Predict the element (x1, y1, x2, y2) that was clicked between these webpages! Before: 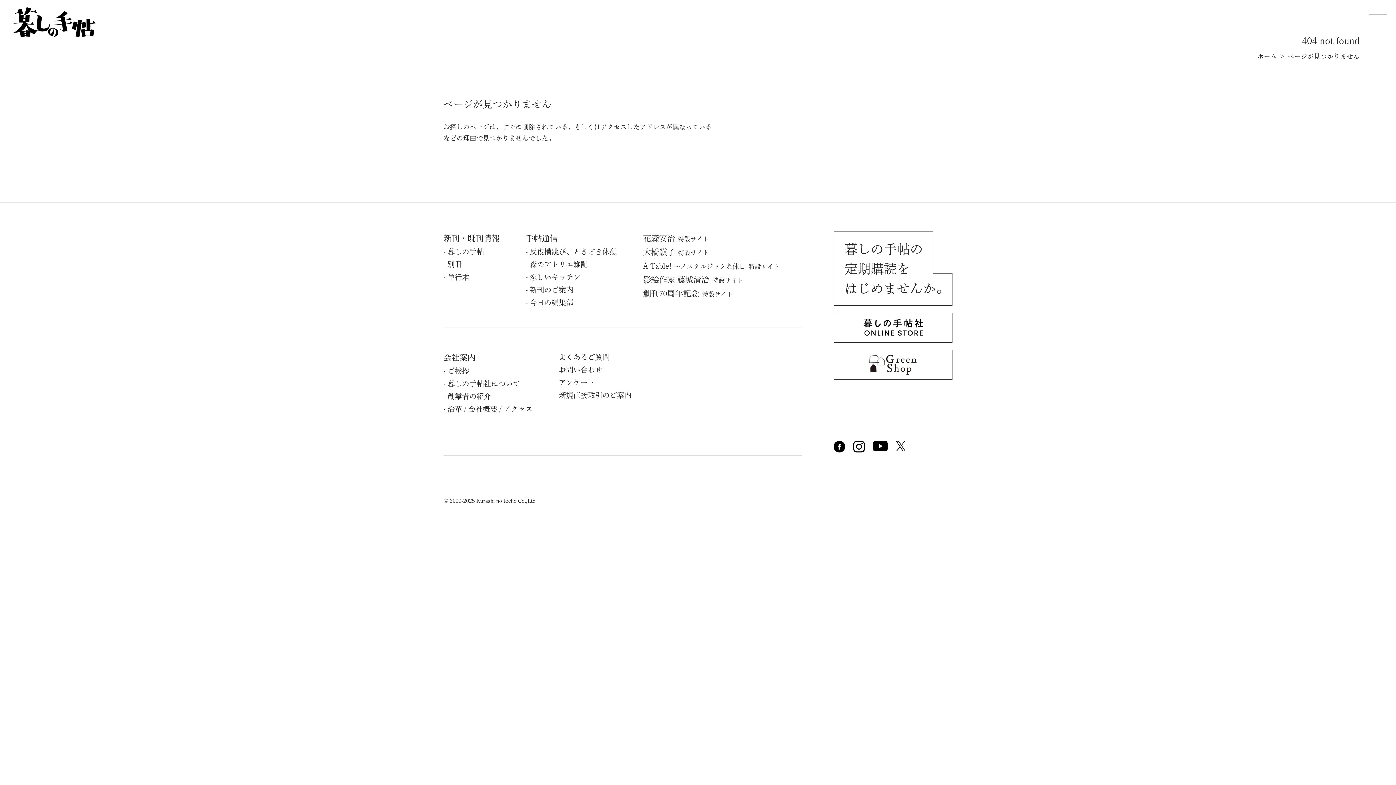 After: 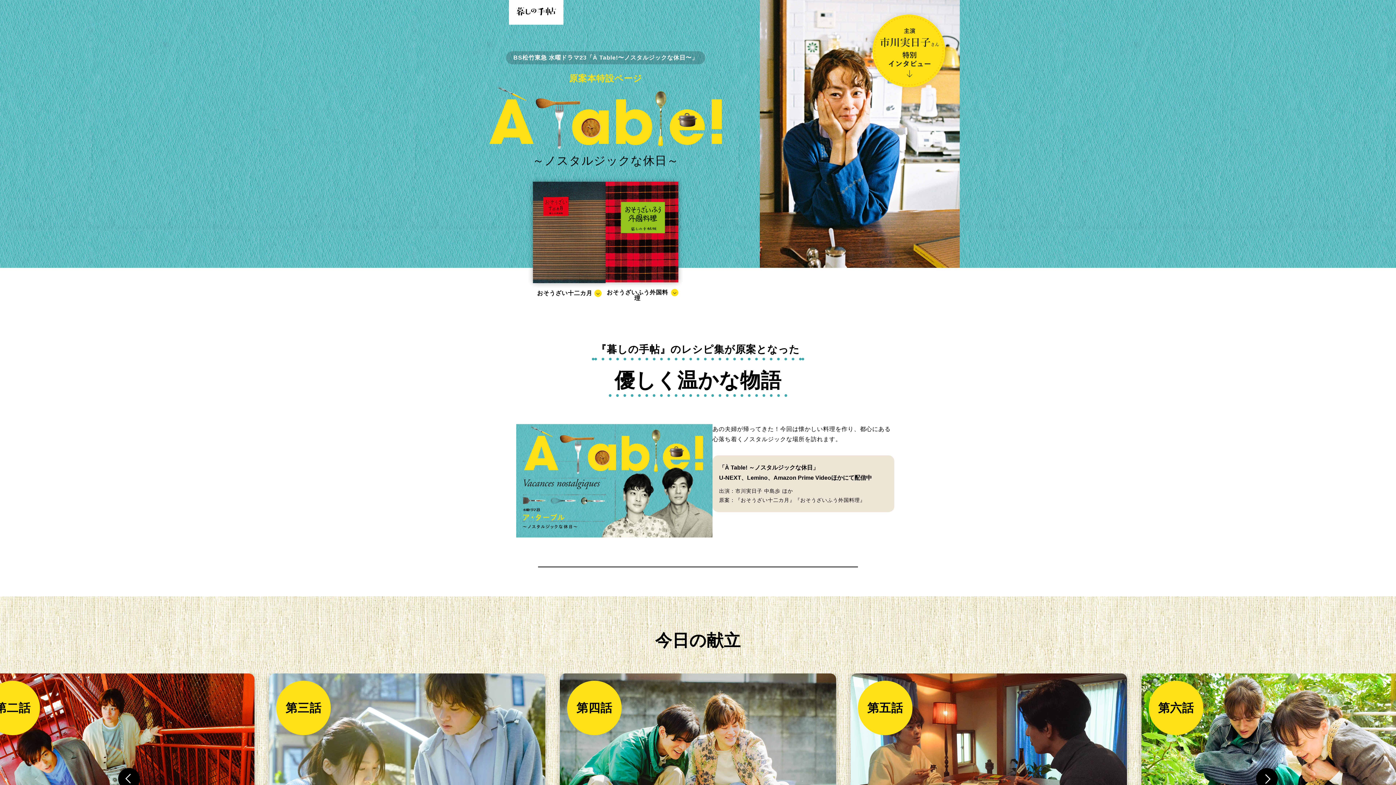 Action: bbox: (643, 262, 779, 270) label: À Table! ～ノスタルジックな休日特設サイト